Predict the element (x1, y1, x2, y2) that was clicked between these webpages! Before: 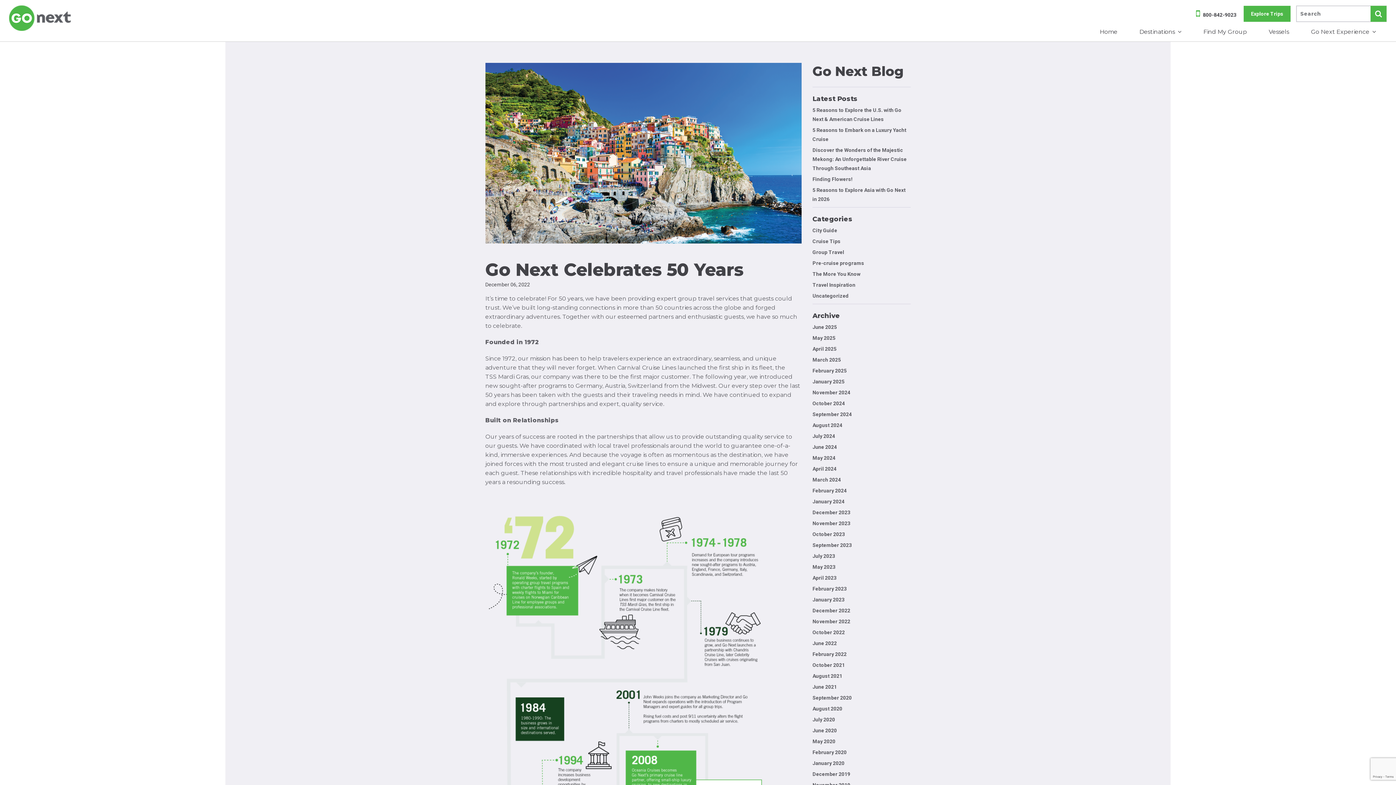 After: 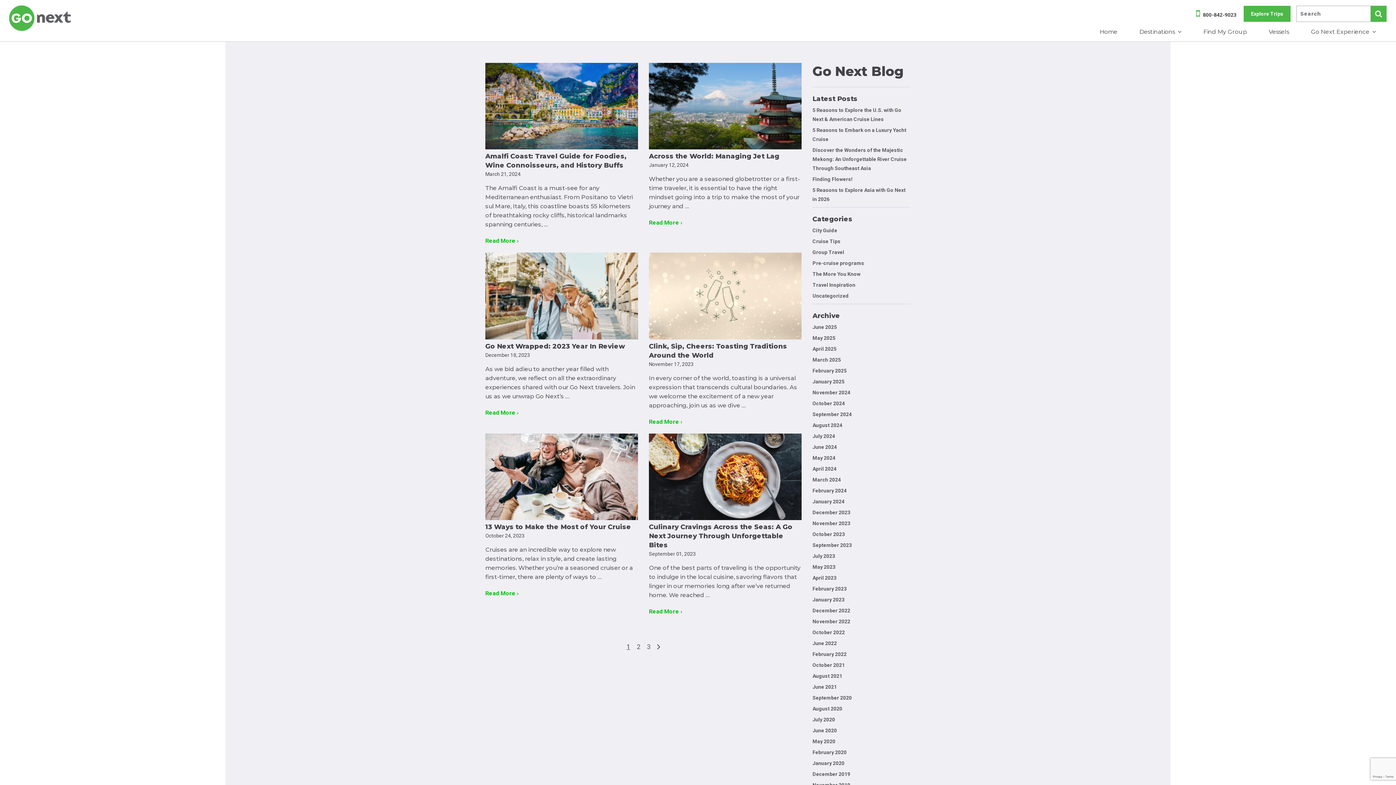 Action: bbox: (812, 293, 849, 298) label: Uncategorized